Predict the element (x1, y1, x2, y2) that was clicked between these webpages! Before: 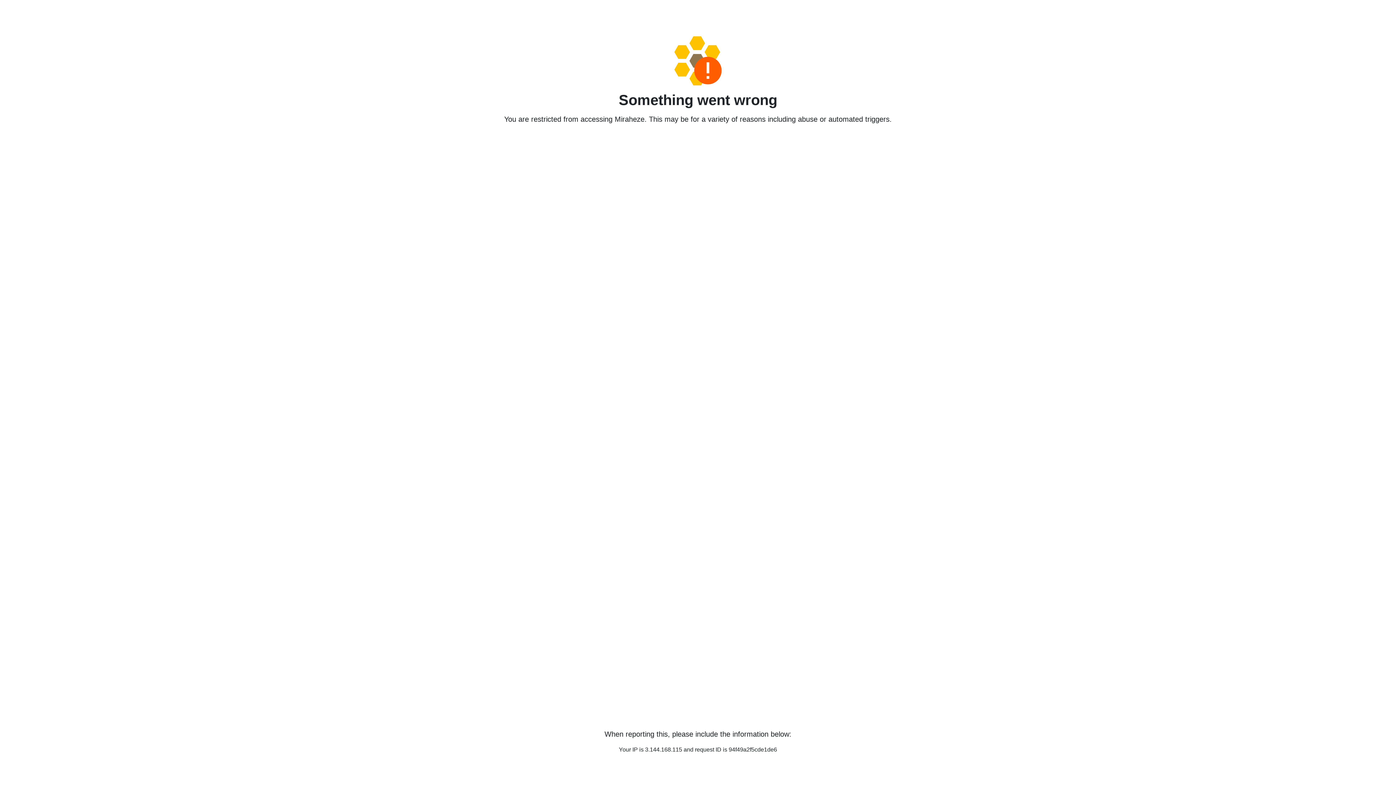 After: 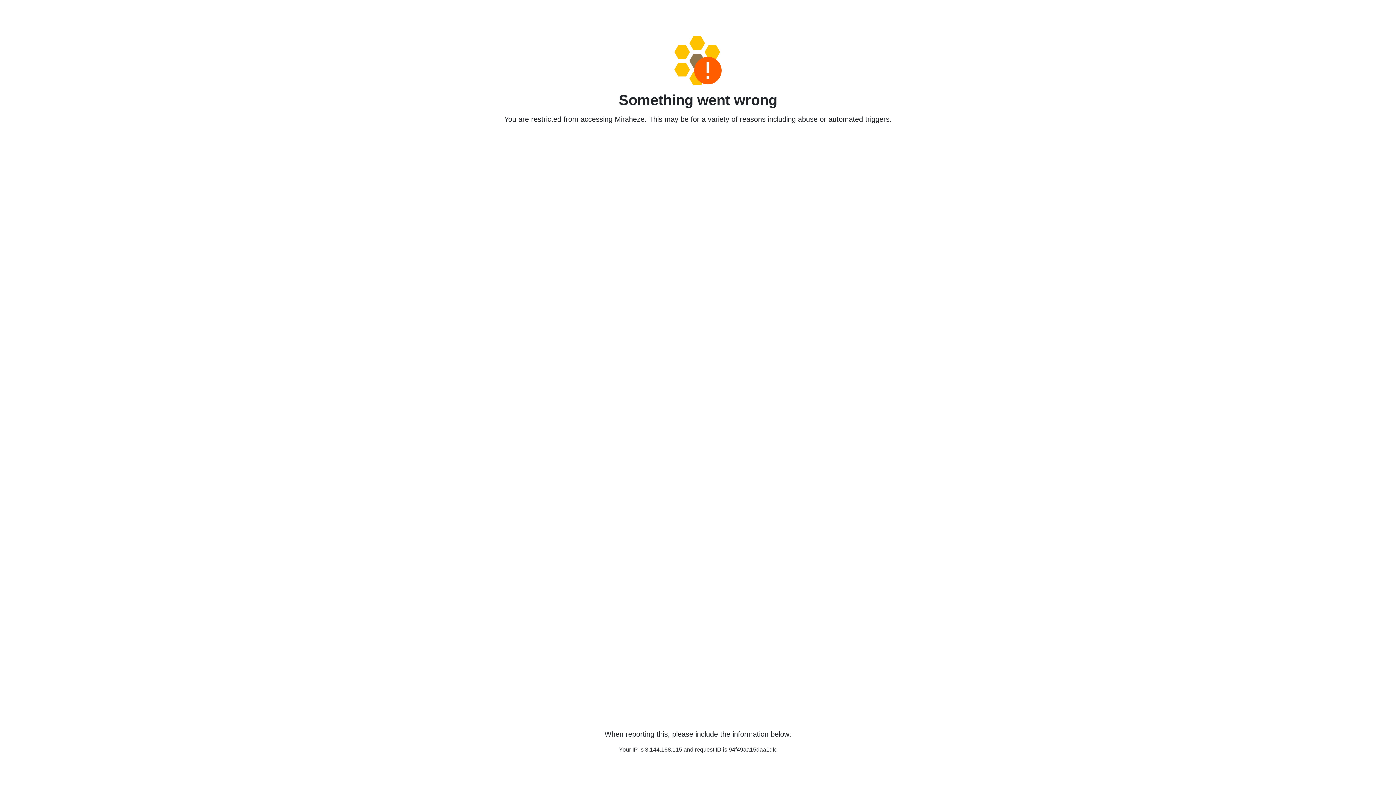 Action: bbox: (458, 36, 938, 85)